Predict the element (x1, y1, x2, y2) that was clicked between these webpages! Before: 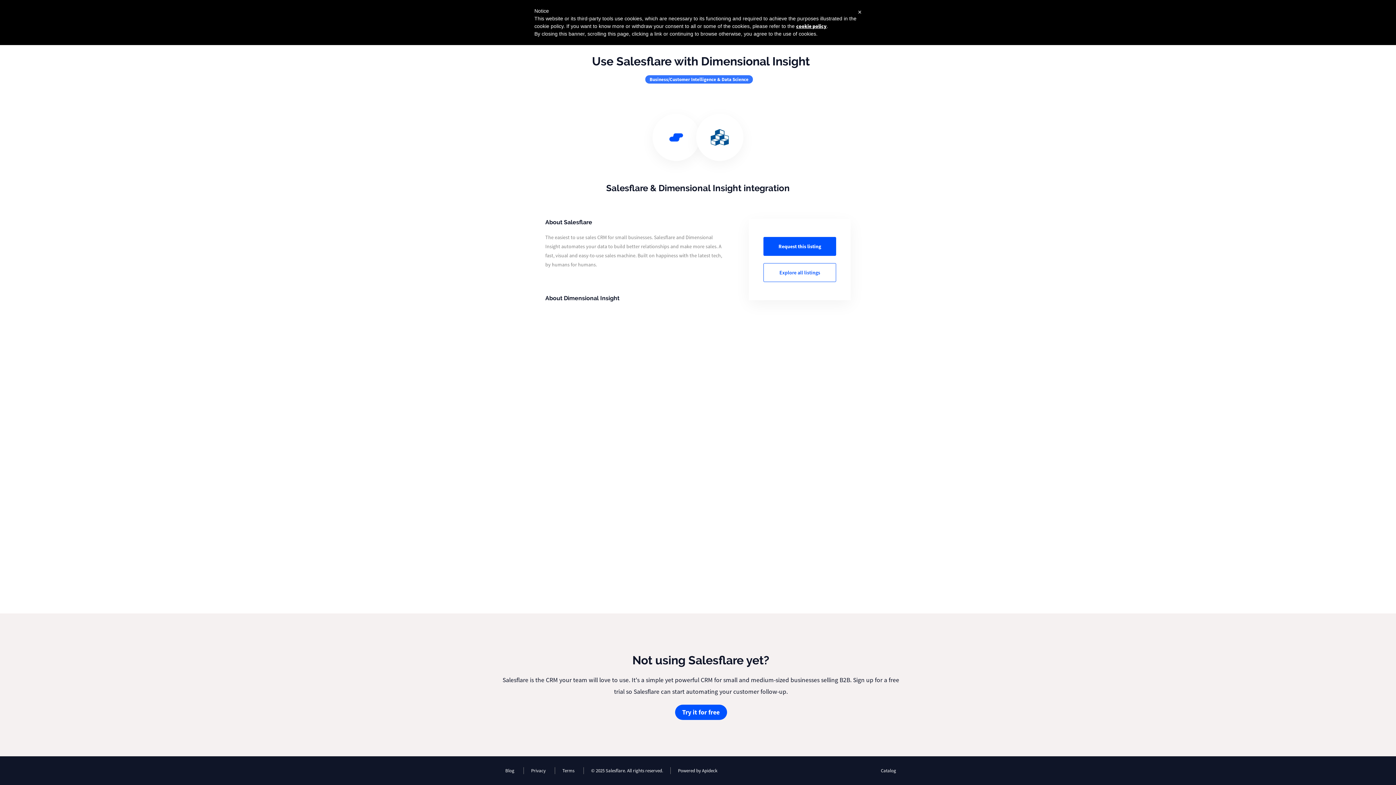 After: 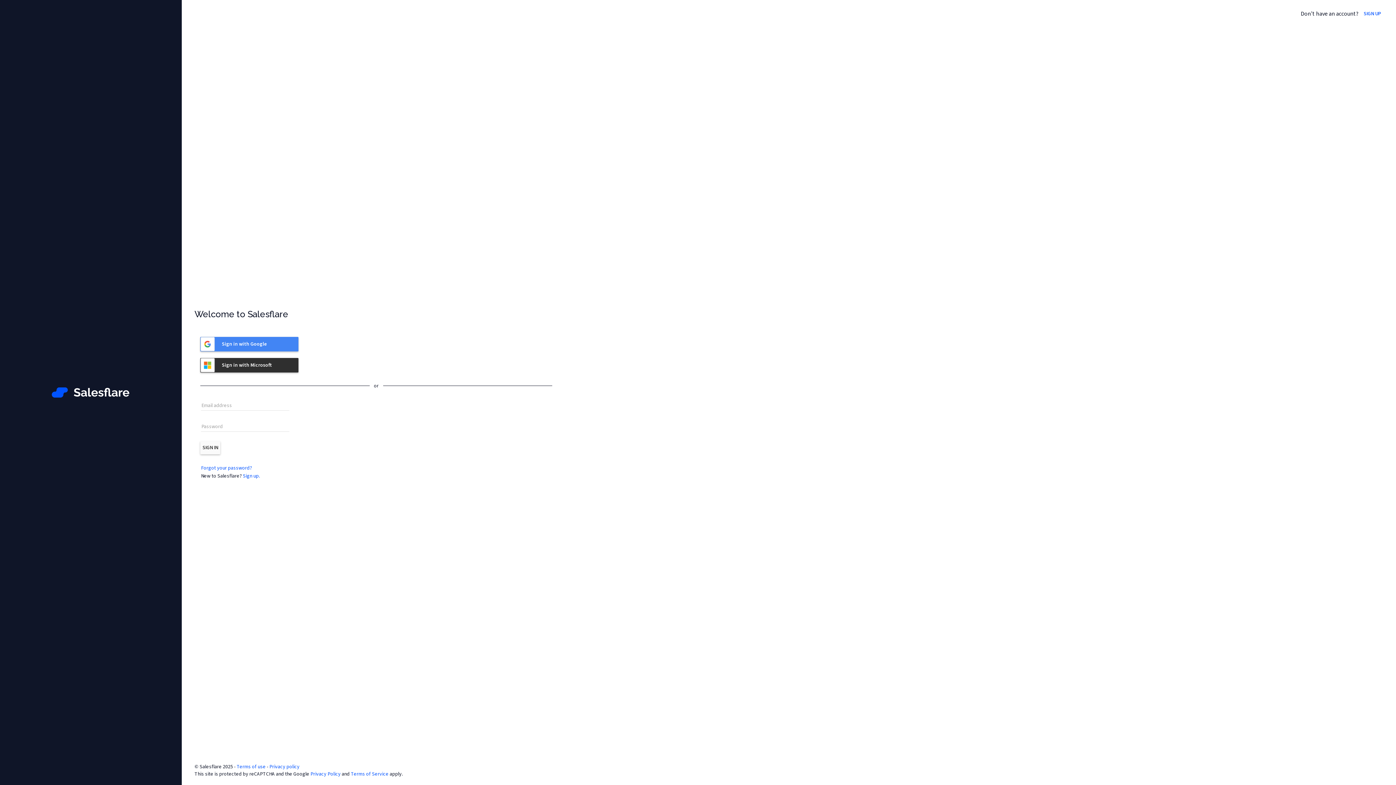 Action: label: Try it for free bbox: (675, 705, 727, 720)